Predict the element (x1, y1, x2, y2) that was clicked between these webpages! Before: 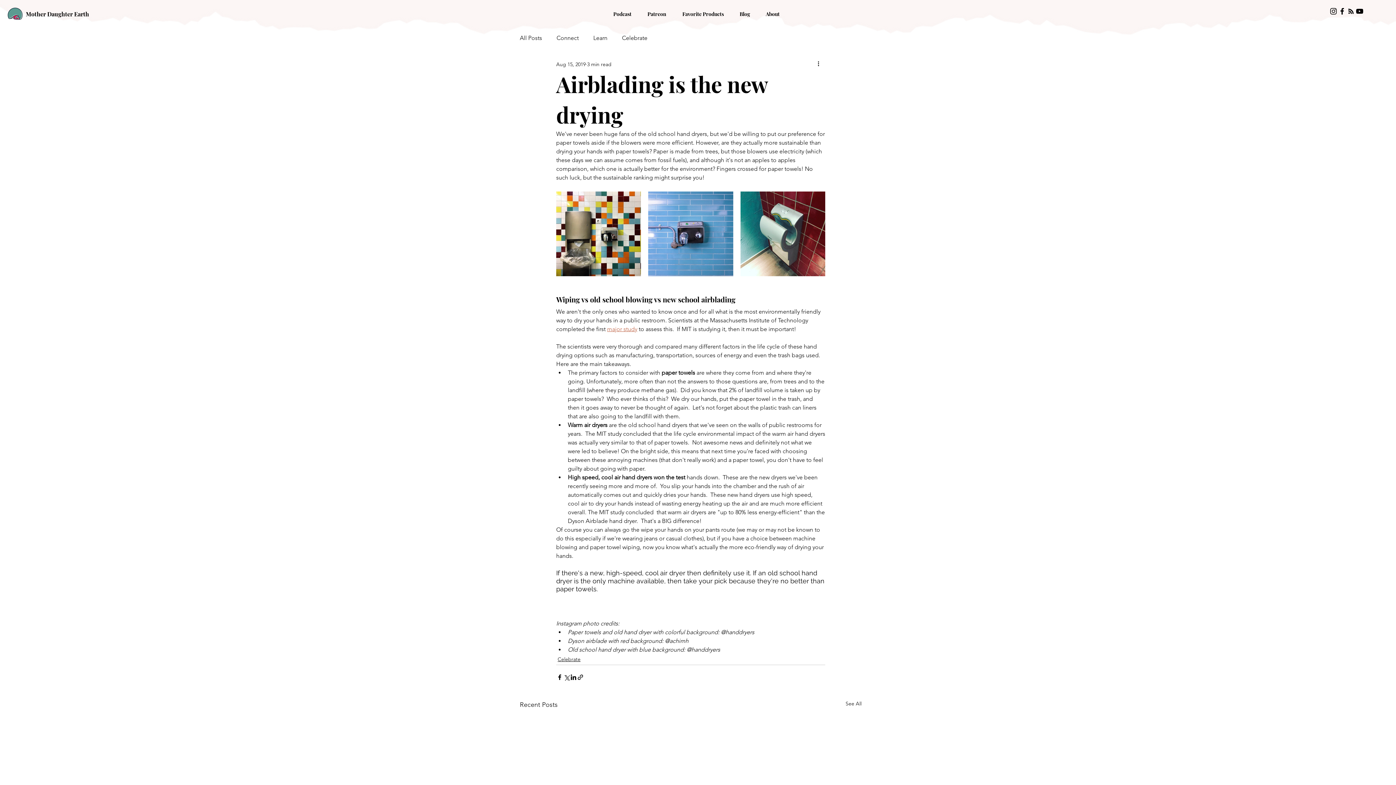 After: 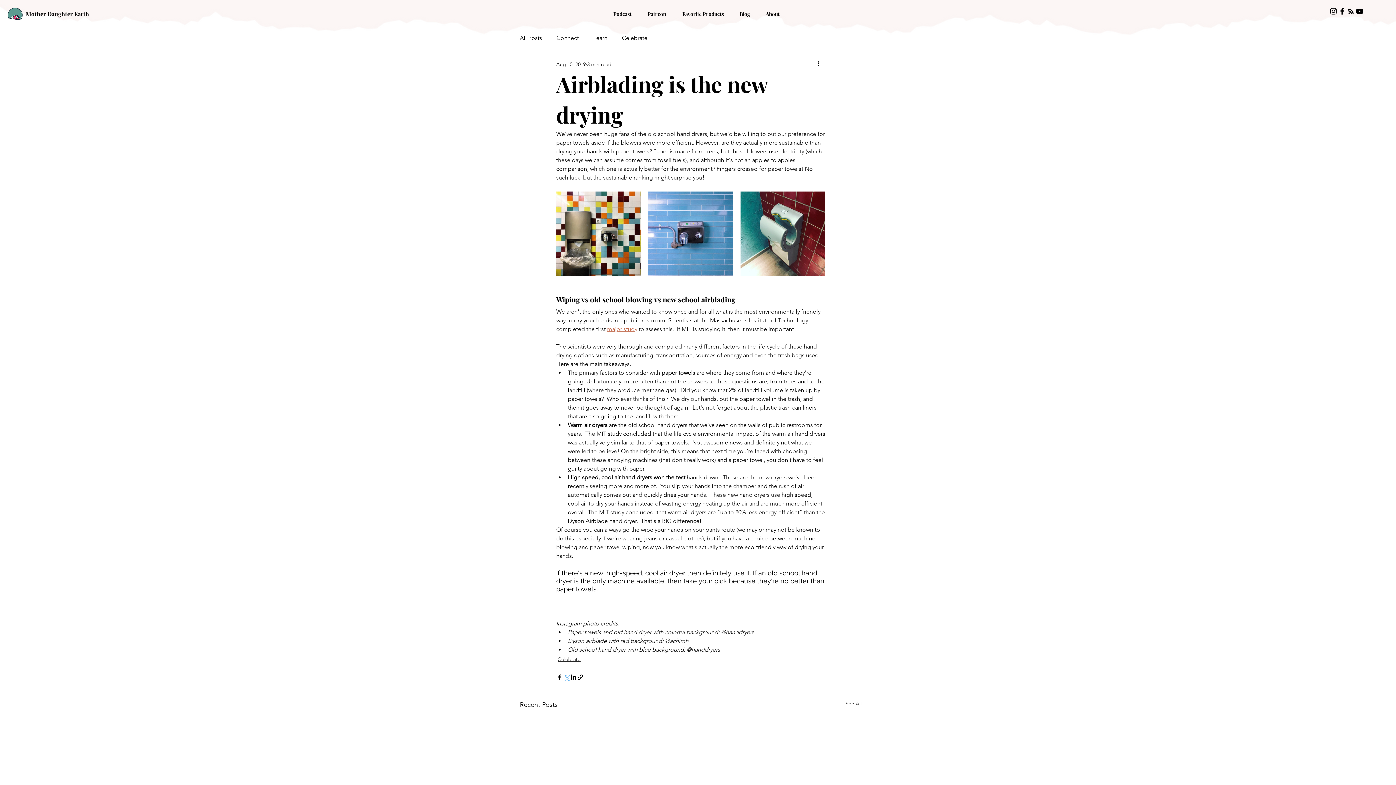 Action: bbox: (563, 674, 570, 680) label: Share via X (Twitter)